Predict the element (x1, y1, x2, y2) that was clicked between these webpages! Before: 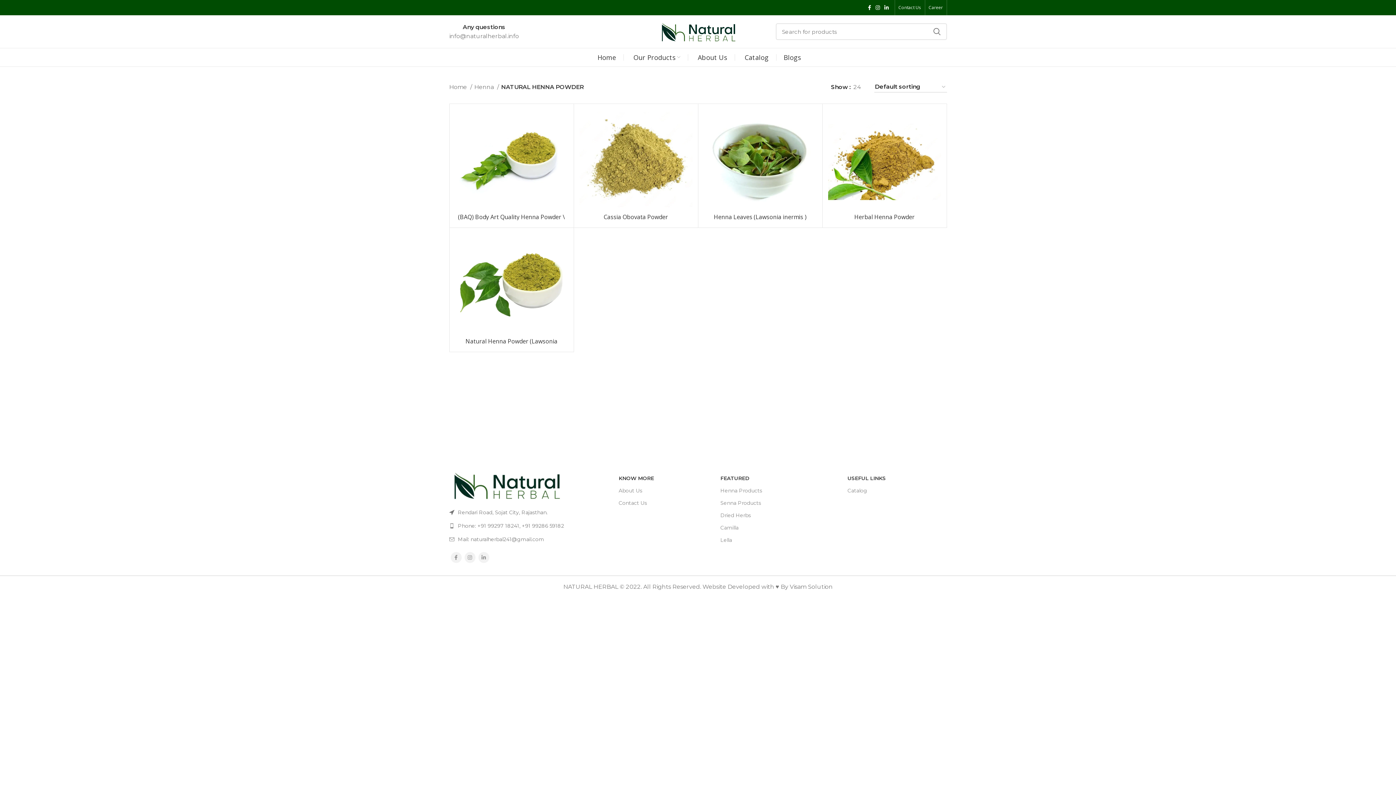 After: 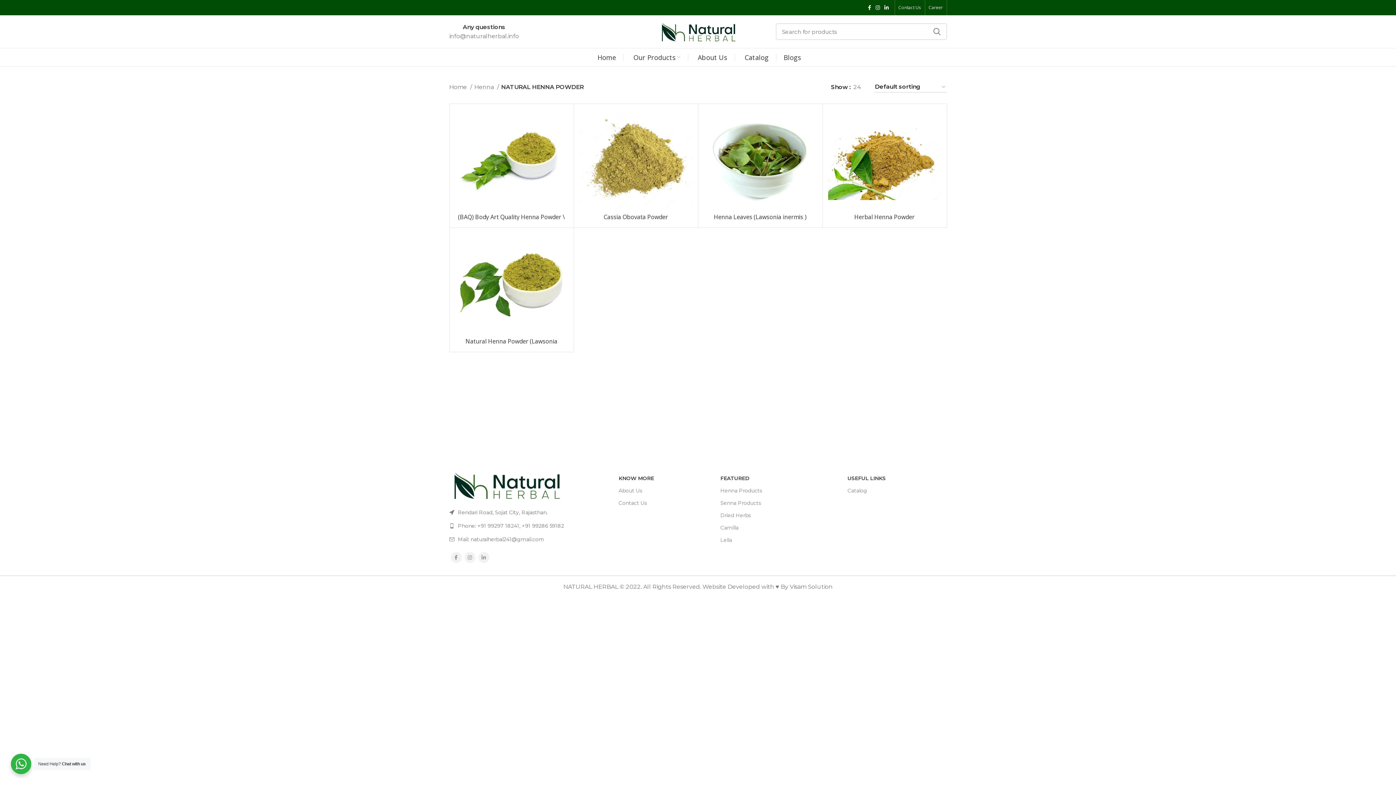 Action: bbox: (449, 535, 565, 543) label: List link